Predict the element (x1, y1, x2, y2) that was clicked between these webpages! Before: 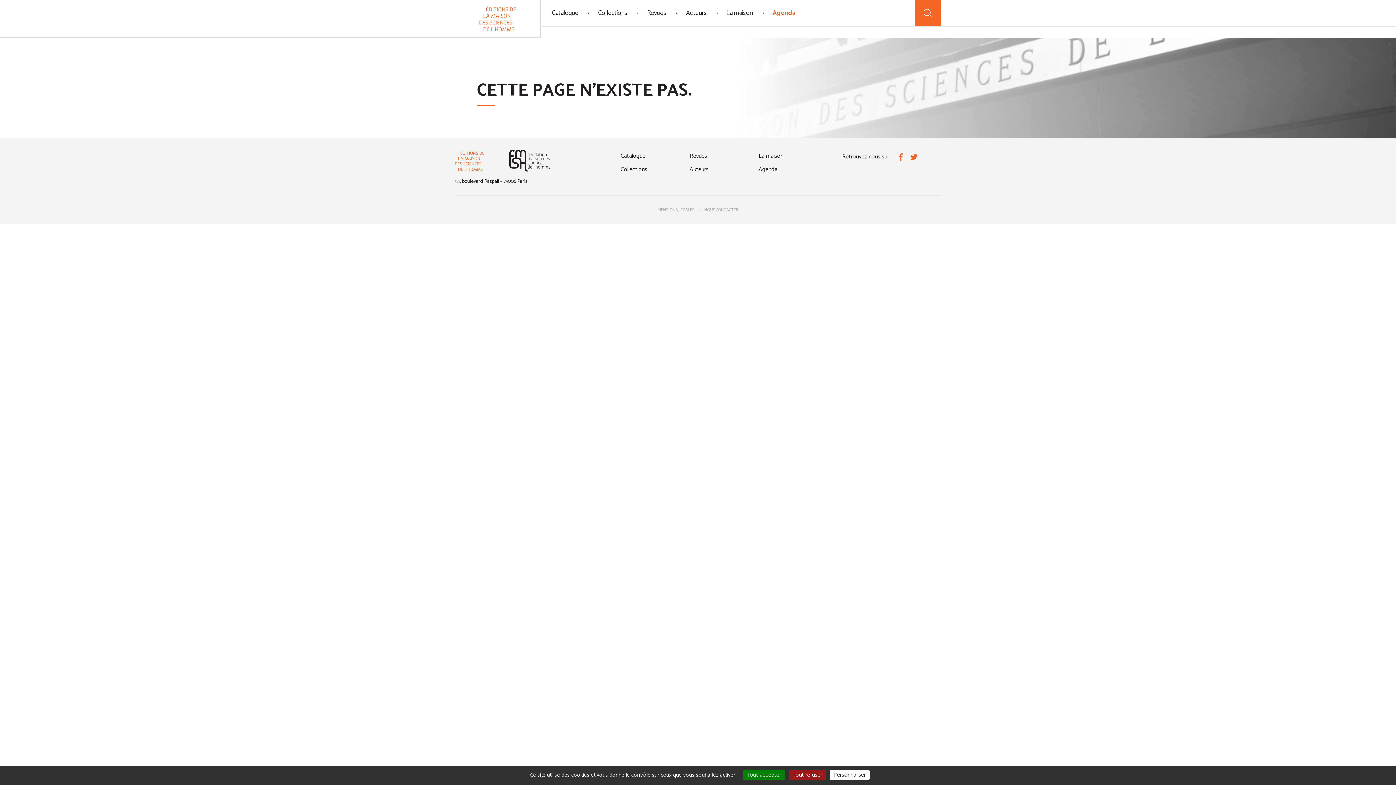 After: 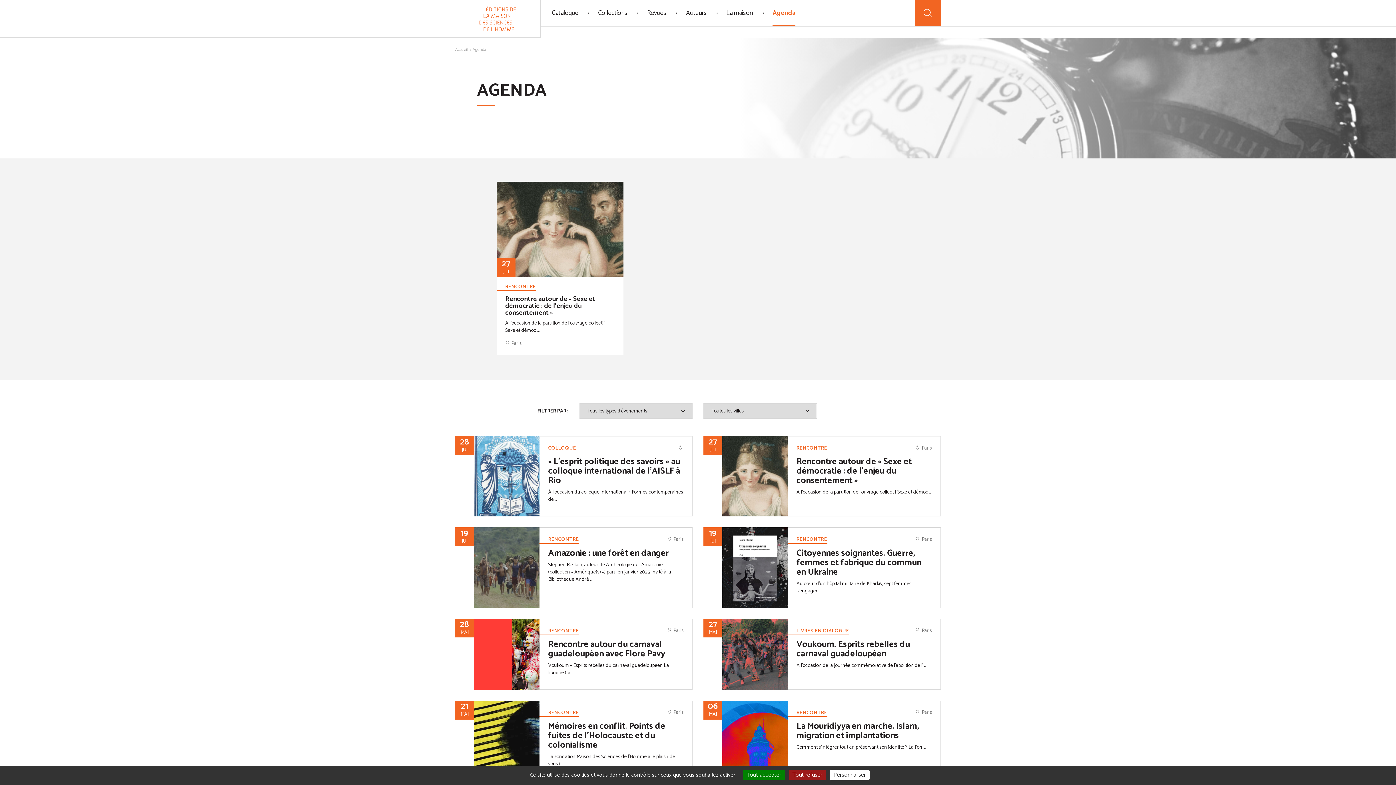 Action: bbox: (762, 0, 805, 26) label: Agenda